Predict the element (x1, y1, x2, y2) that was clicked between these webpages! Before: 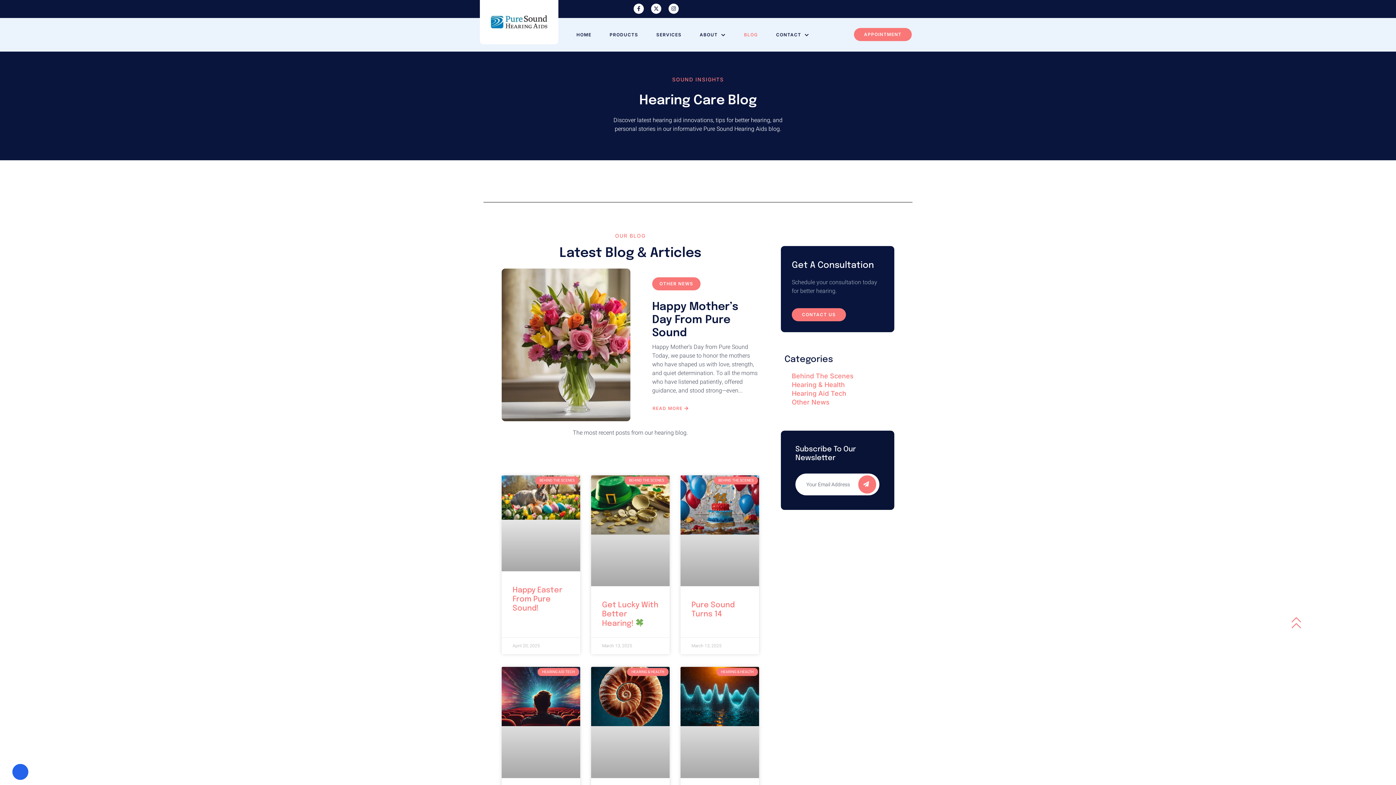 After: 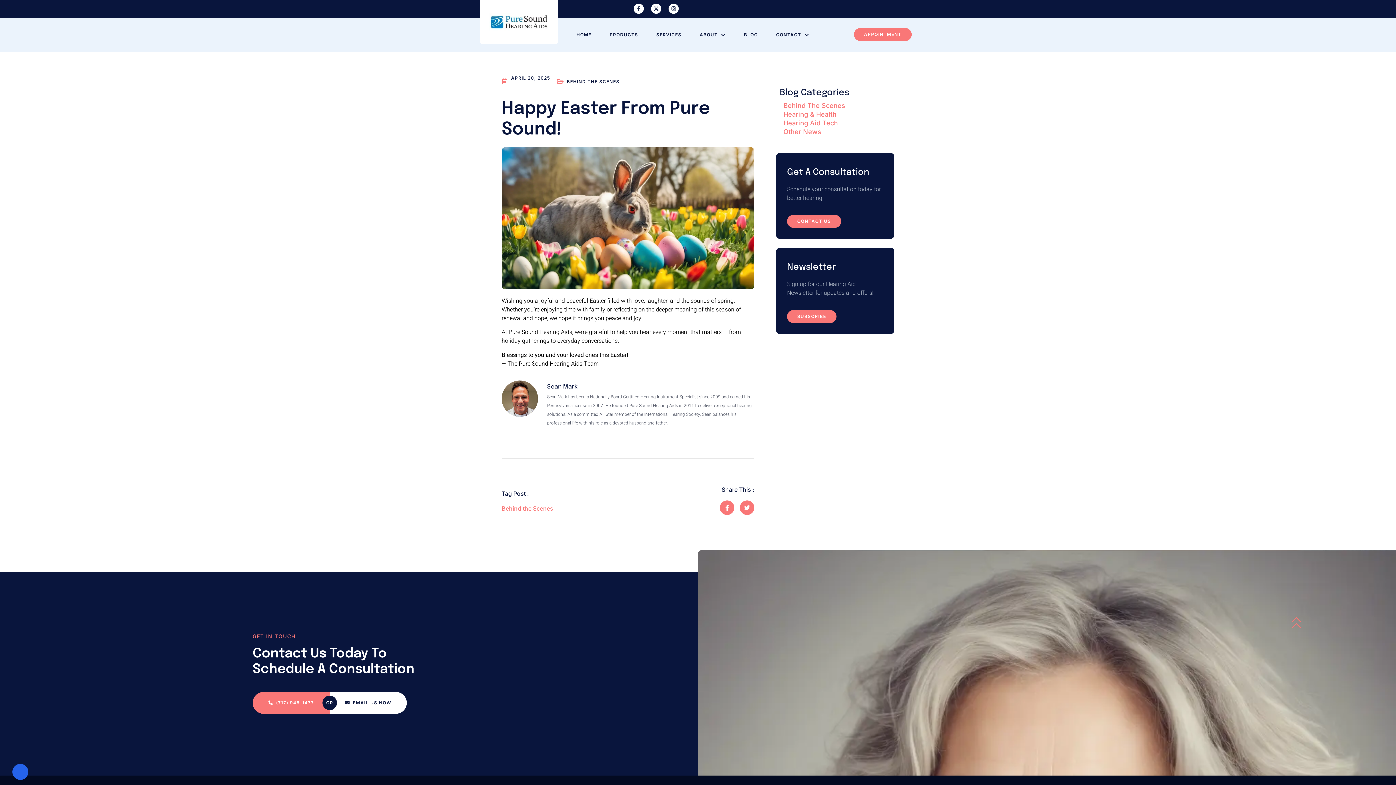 Action: label: Happy Easter From Pure Sound! bbox: (512, 586, 562, 612)